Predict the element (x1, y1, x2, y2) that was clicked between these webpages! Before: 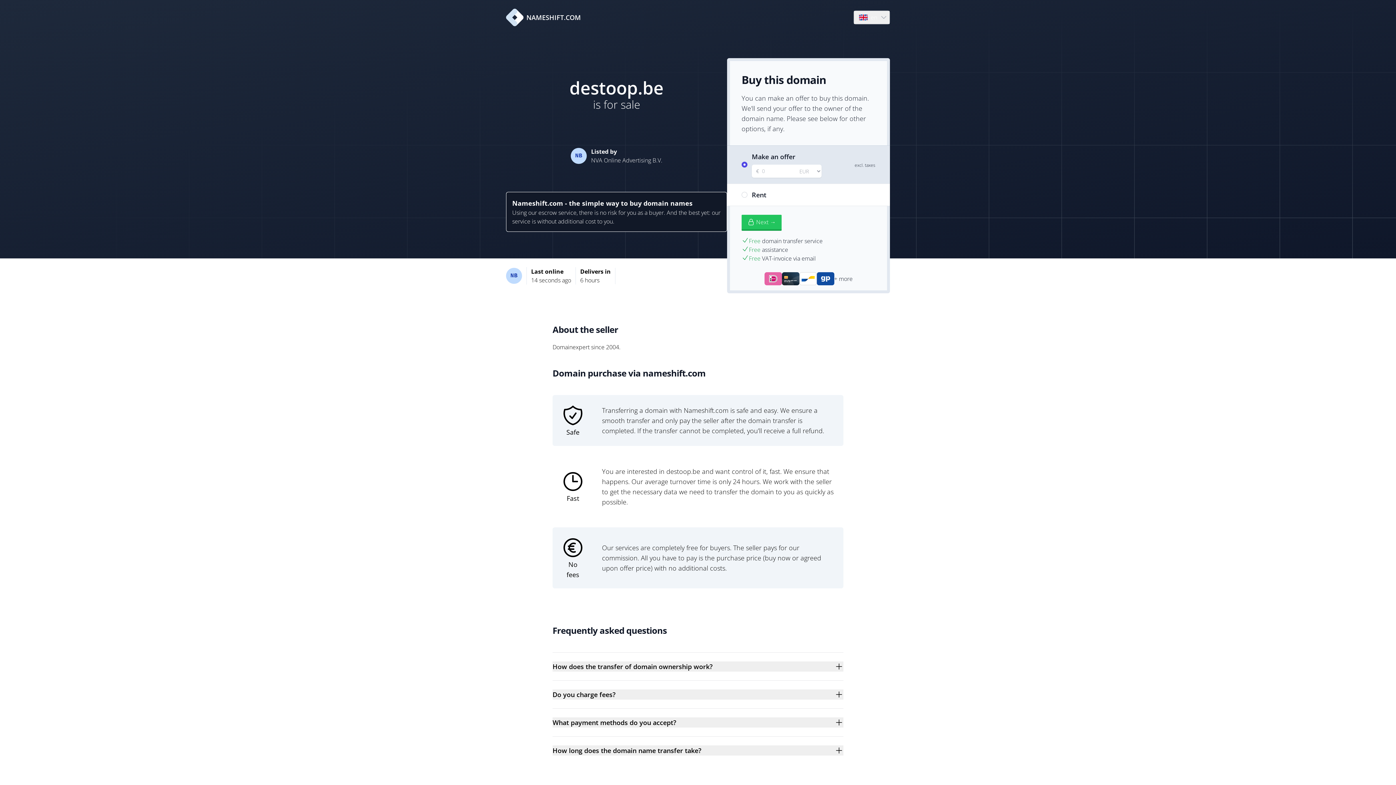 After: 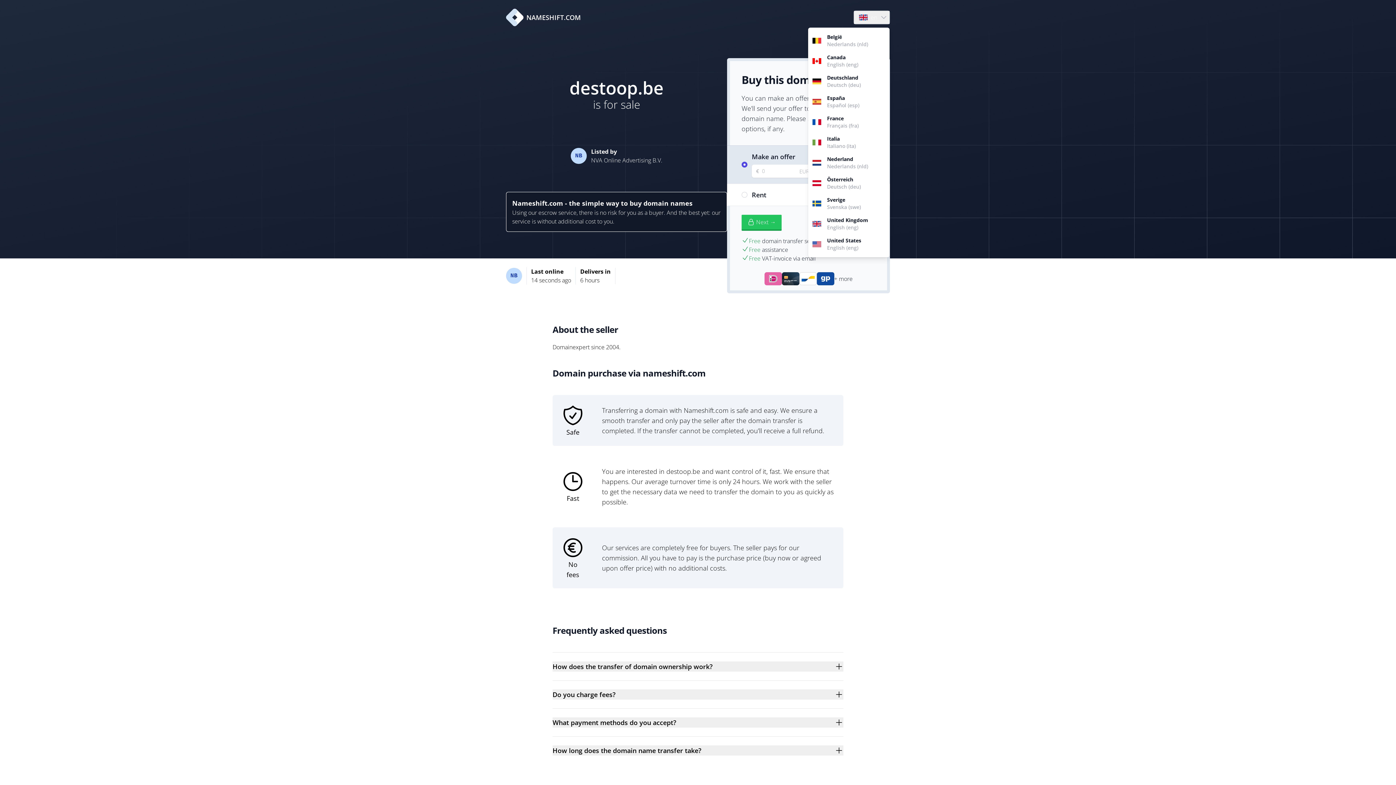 Action: label: Language bbox: (854, 10, 889, 24)